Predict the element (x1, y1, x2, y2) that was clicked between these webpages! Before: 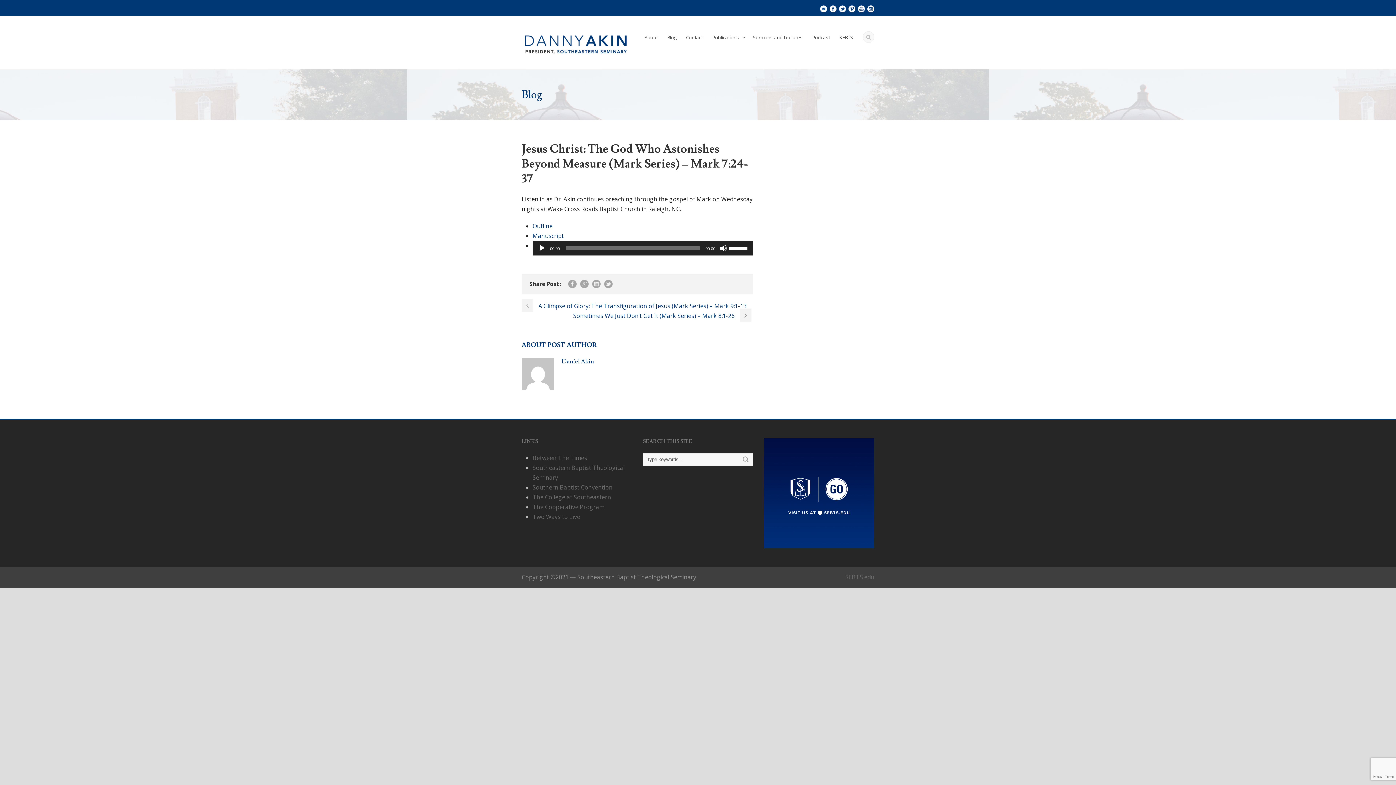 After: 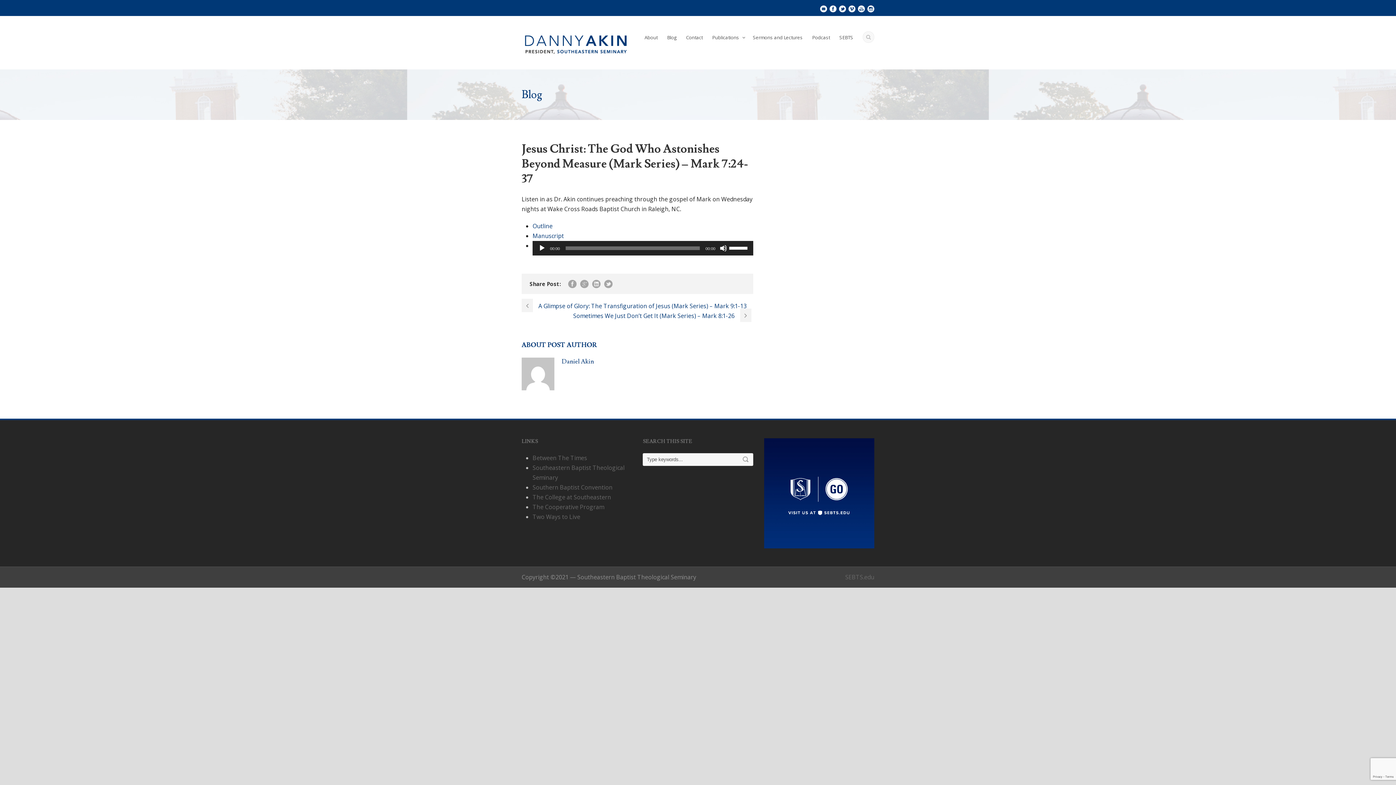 Action: bbox: (764, 438, 874, 548)